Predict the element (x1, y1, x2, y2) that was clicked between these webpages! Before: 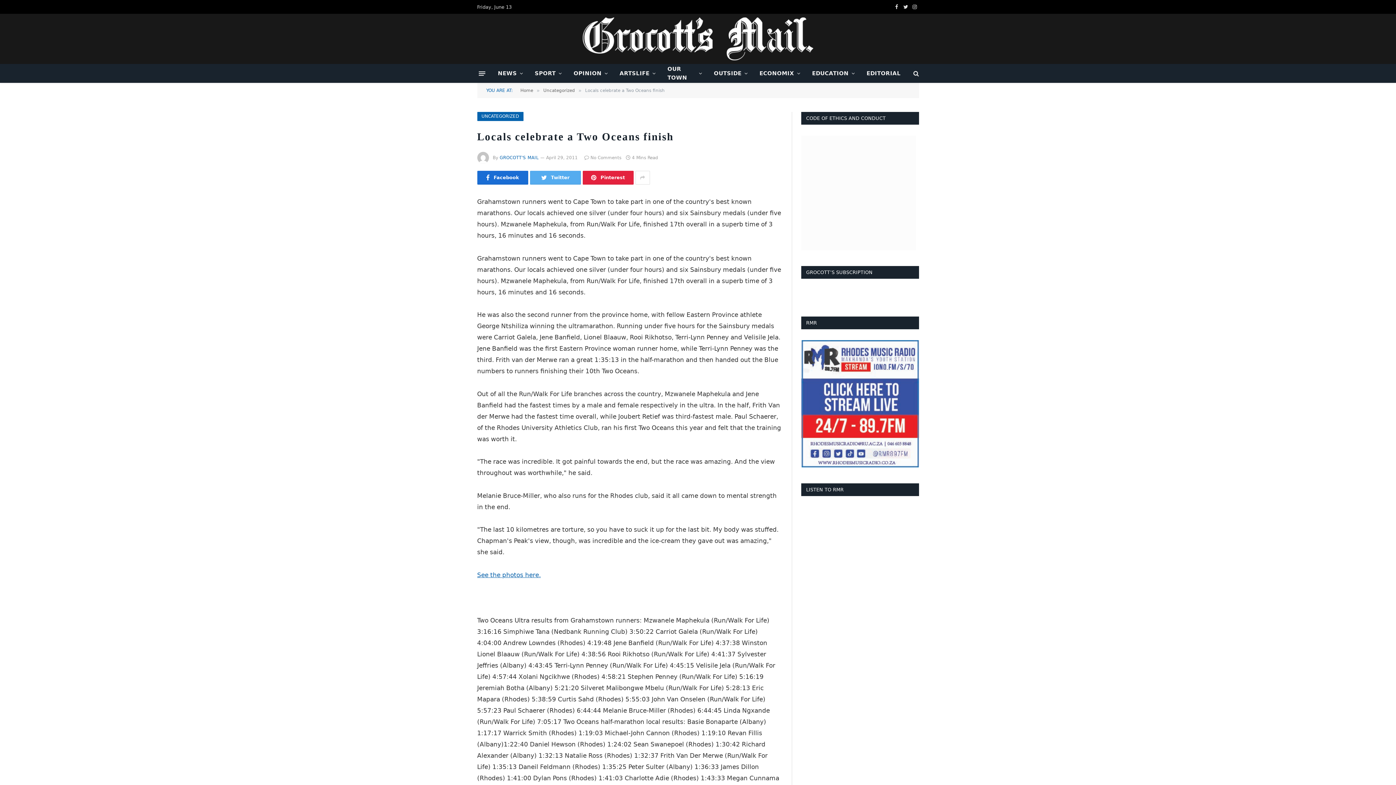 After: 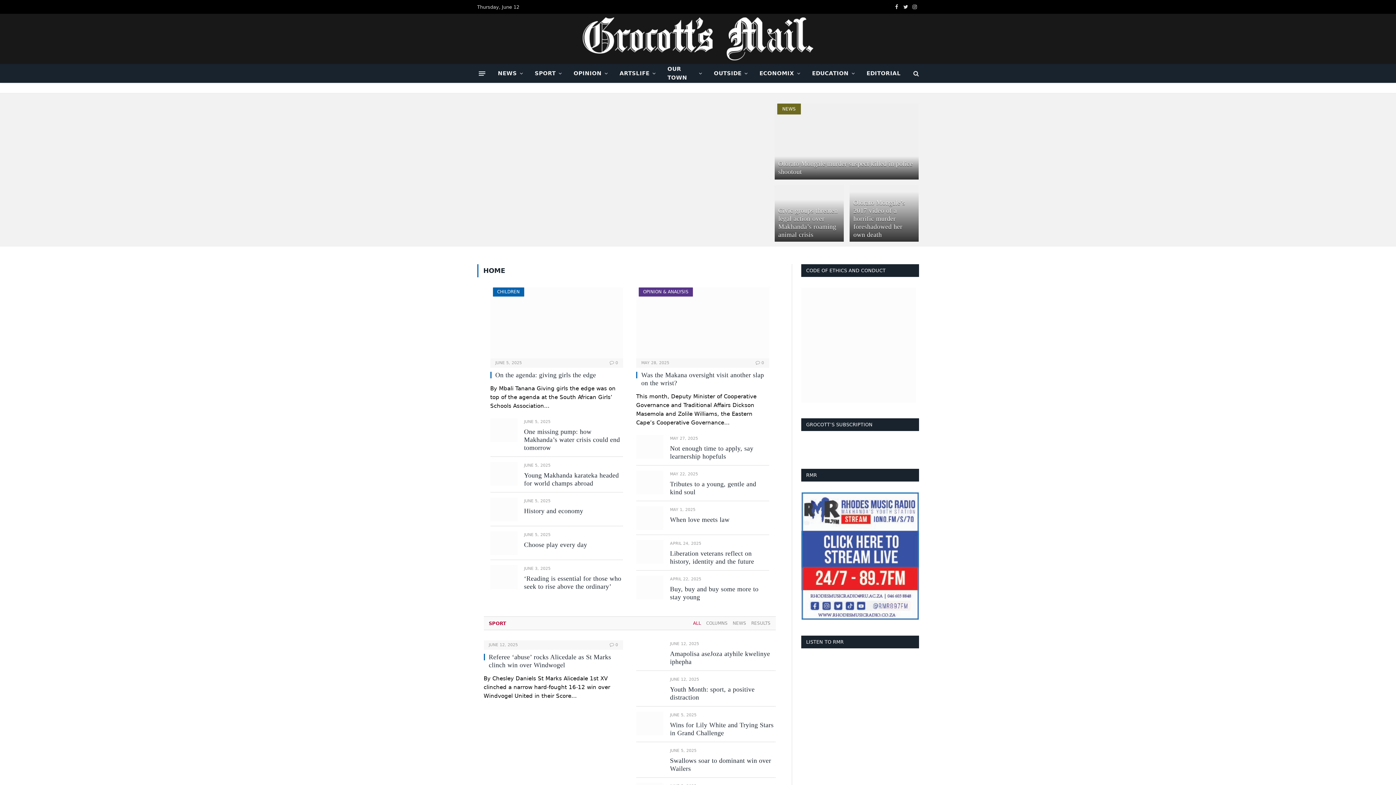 Action: bbox: (574, 13, 822, 64)